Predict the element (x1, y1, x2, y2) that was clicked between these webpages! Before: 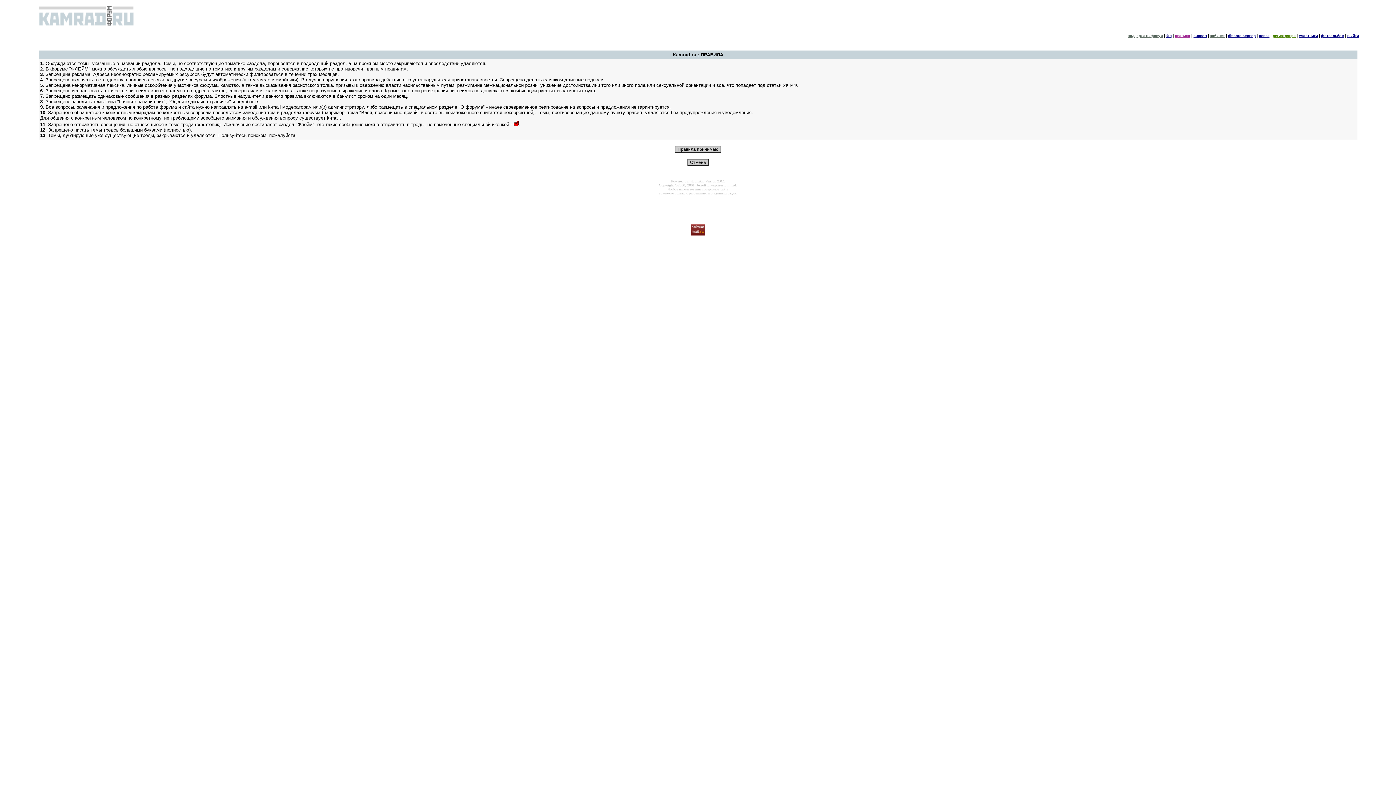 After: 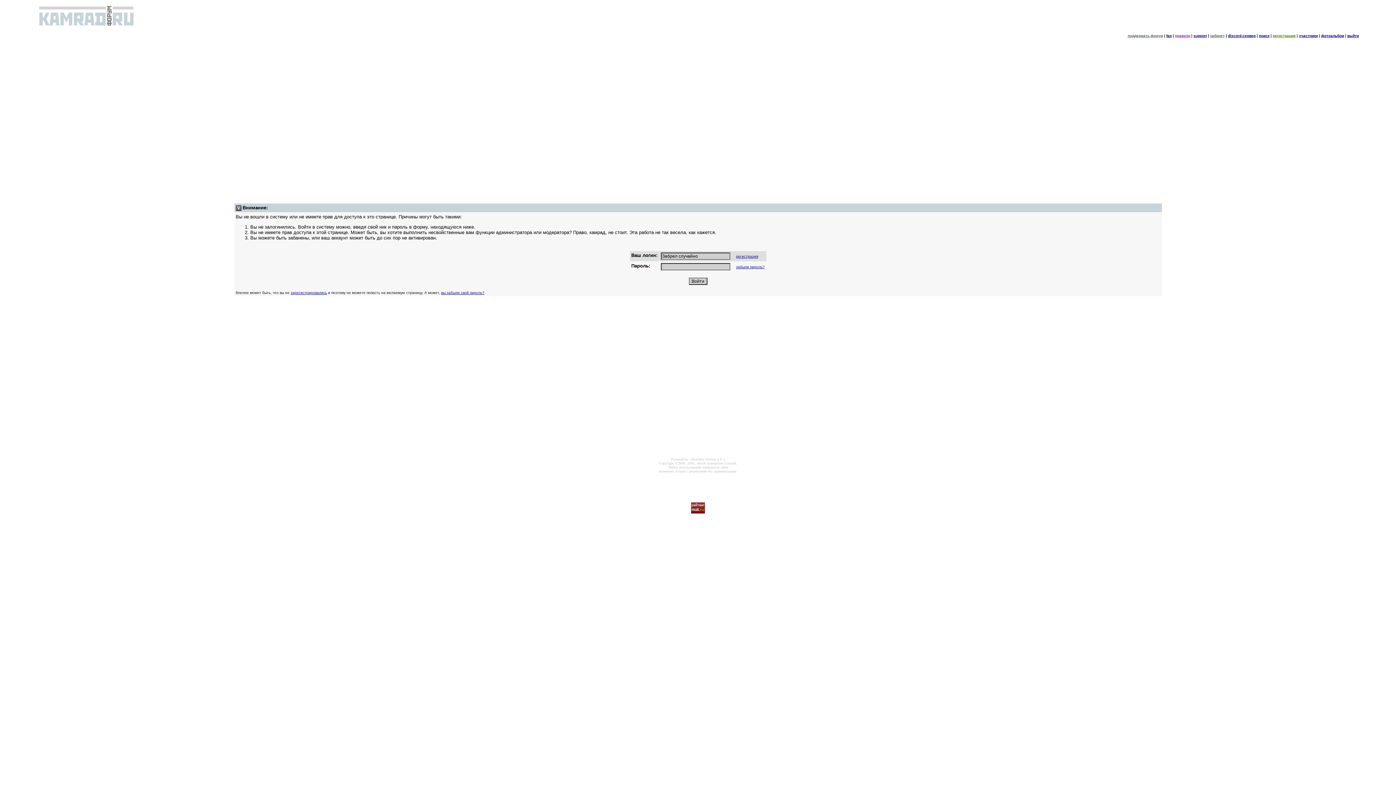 Action: bbox: (1299, 33, 1318, 37) label: участники